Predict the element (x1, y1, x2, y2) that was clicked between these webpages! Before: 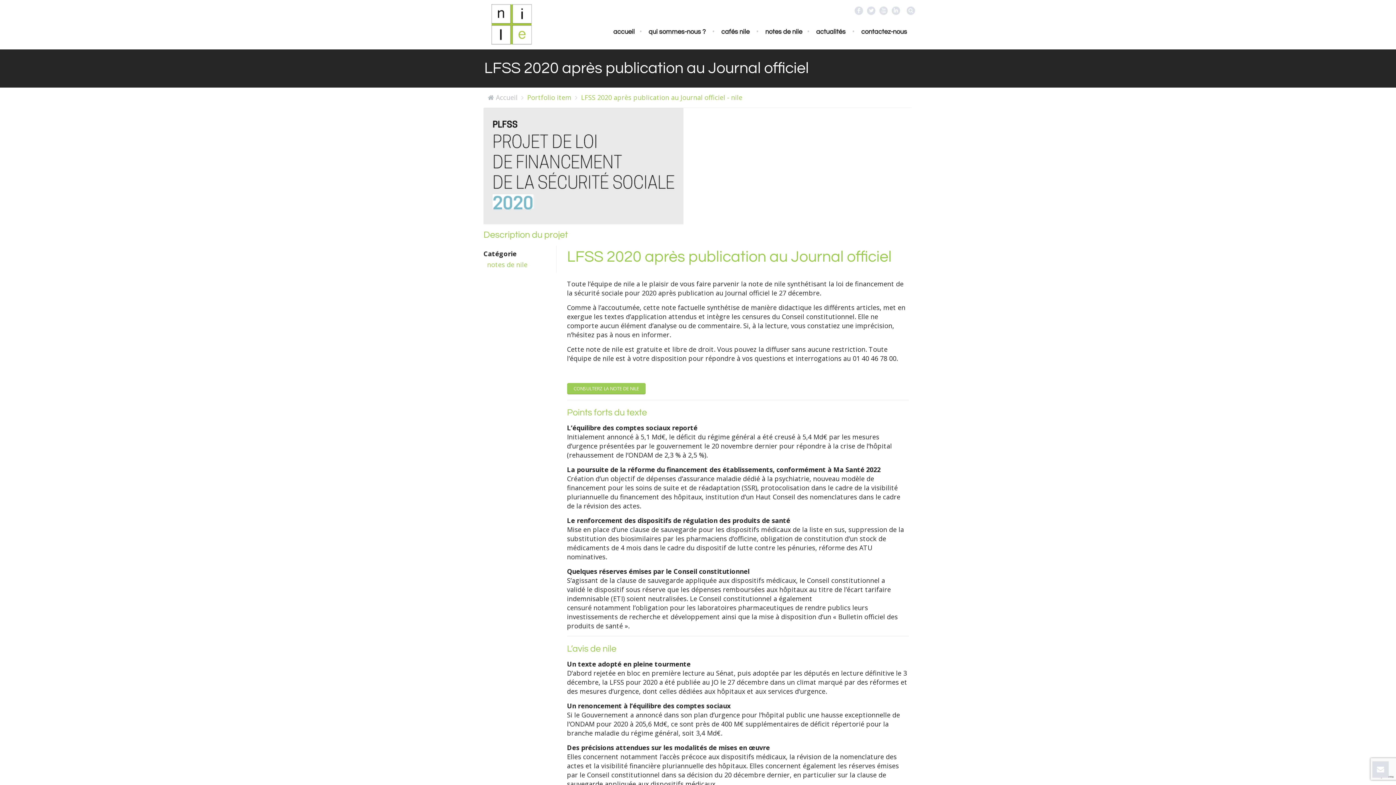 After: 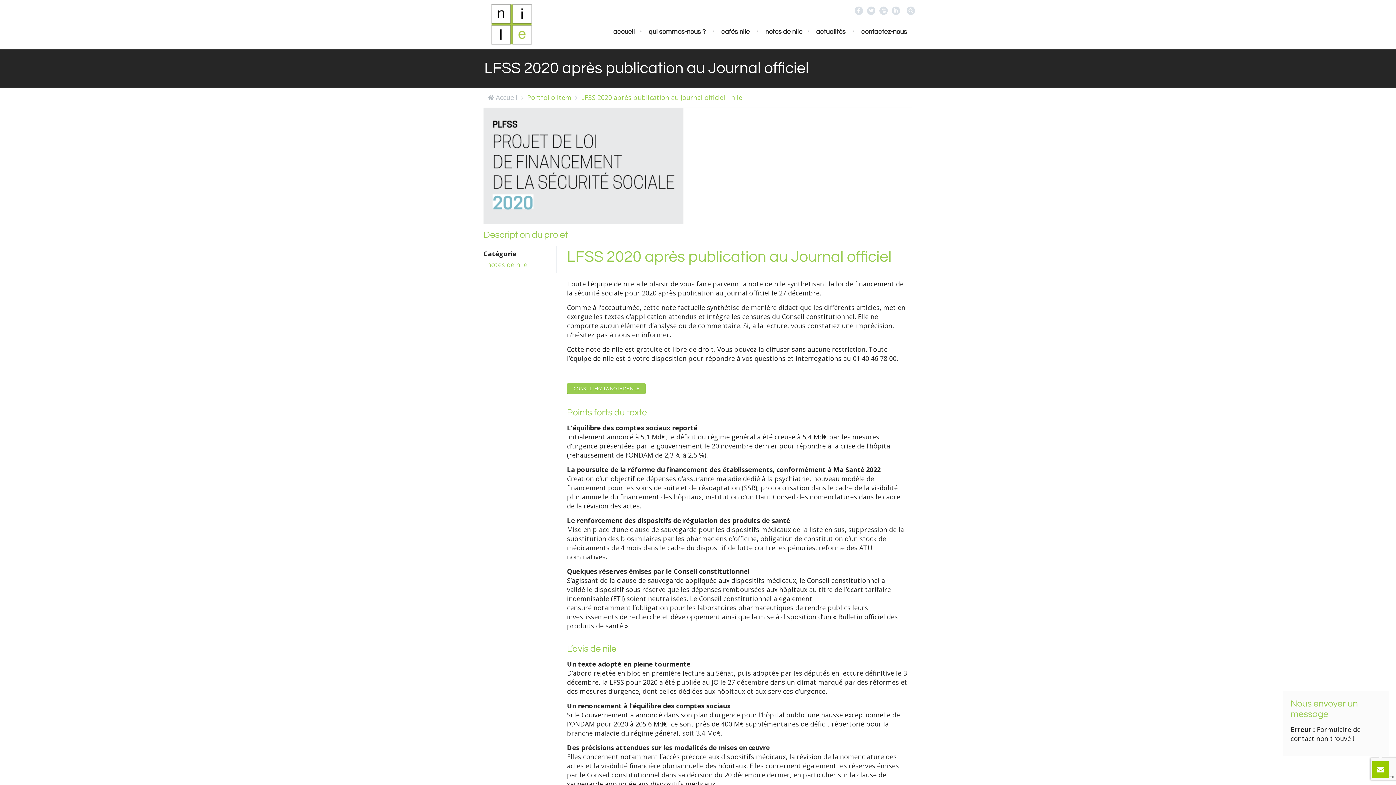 Action: bbox: (1372, 761, 1389, 778)